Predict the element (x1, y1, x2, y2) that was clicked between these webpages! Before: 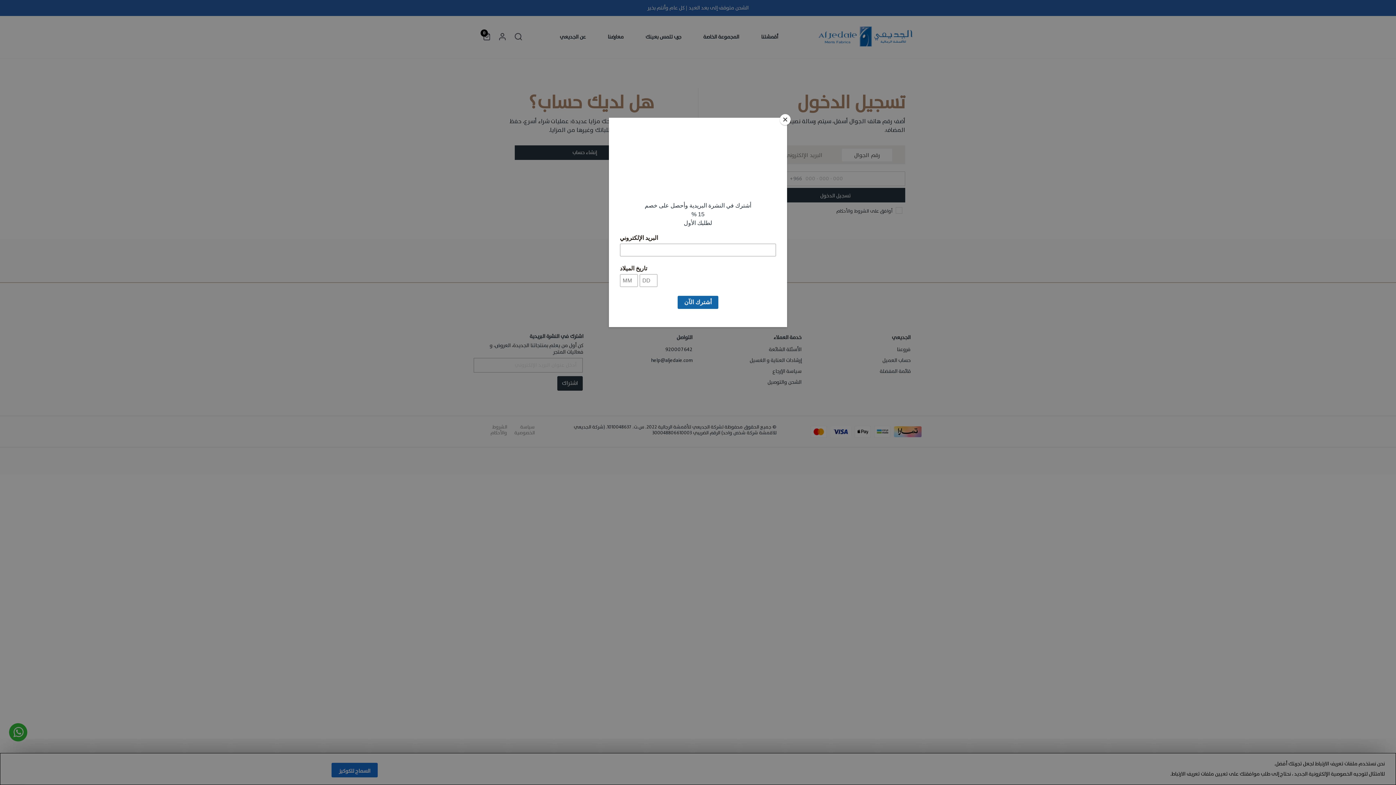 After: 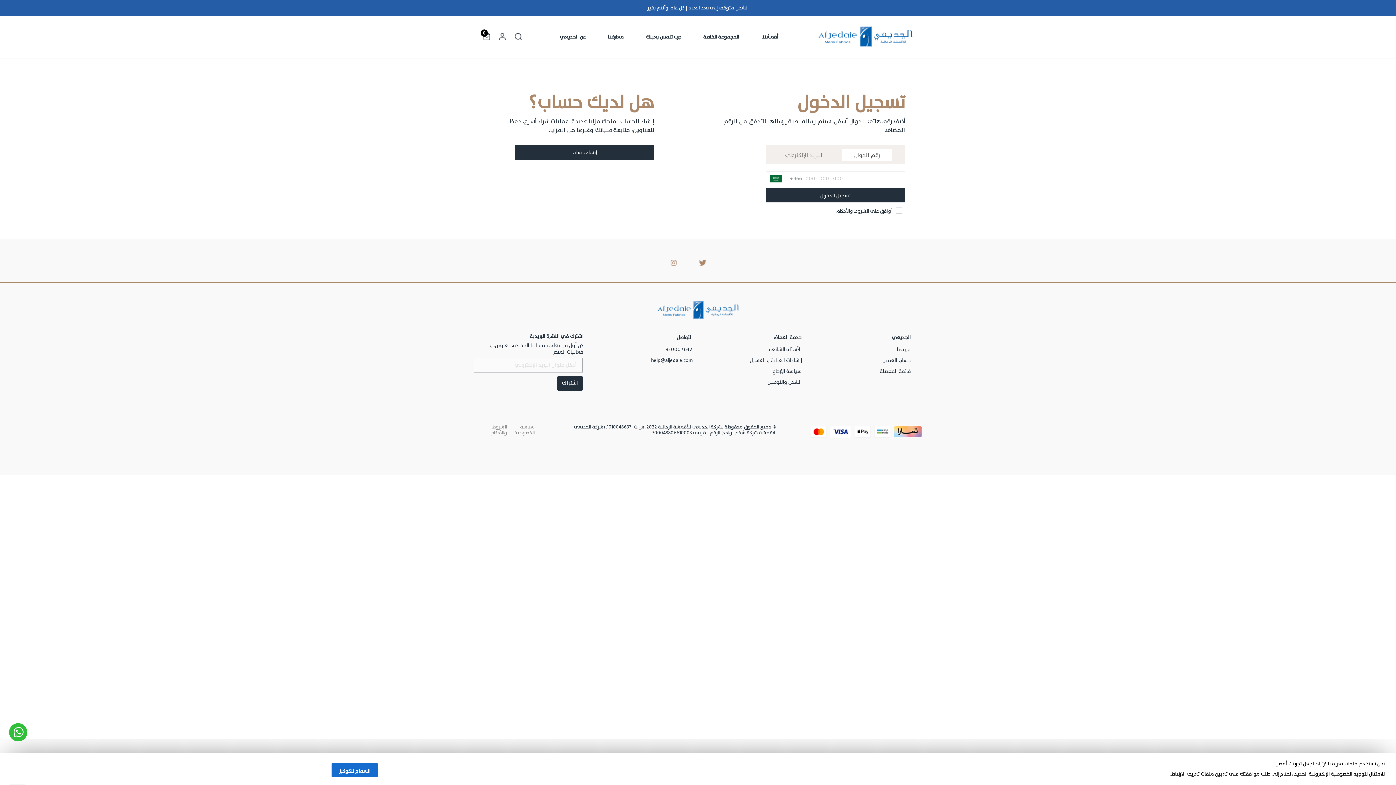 Action: bbox: (780, 114, 790, 125) label: Close